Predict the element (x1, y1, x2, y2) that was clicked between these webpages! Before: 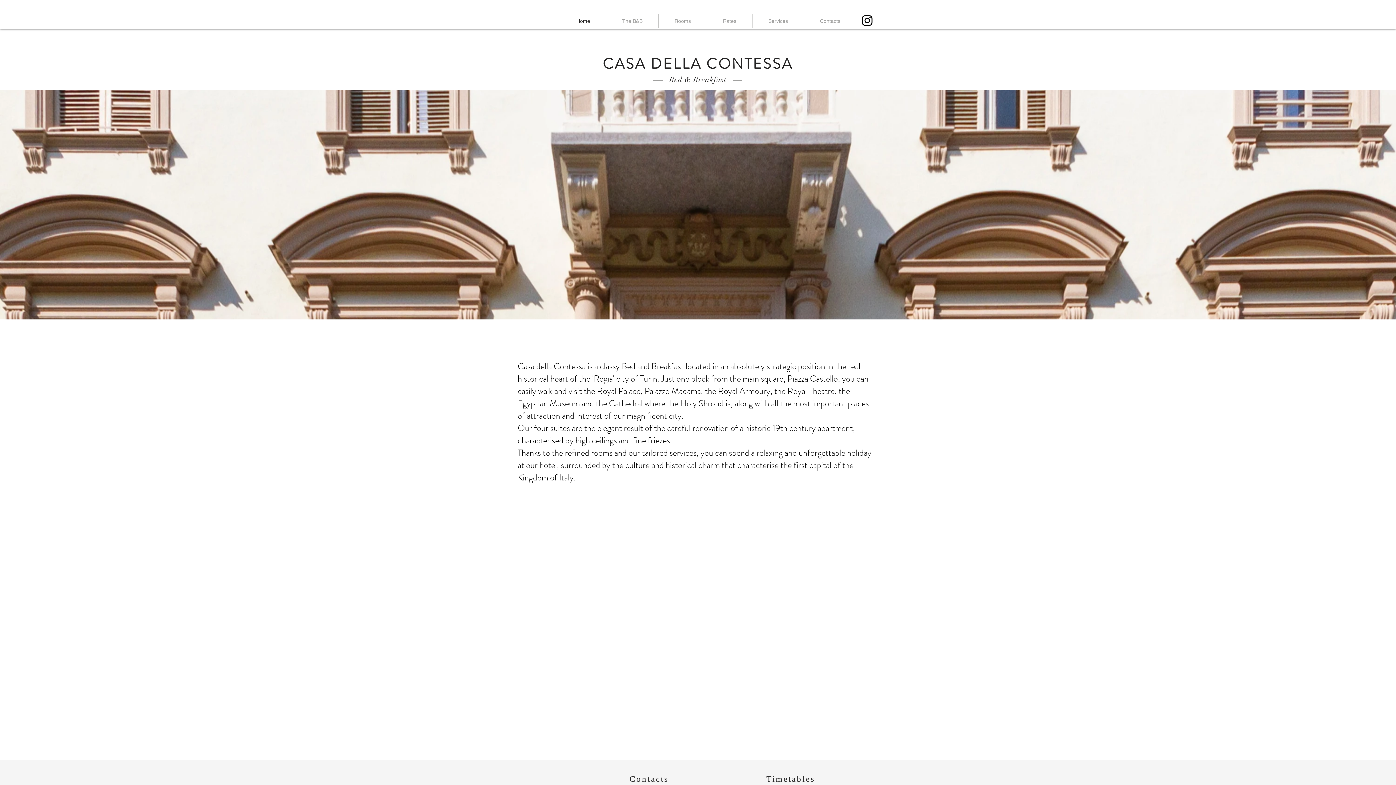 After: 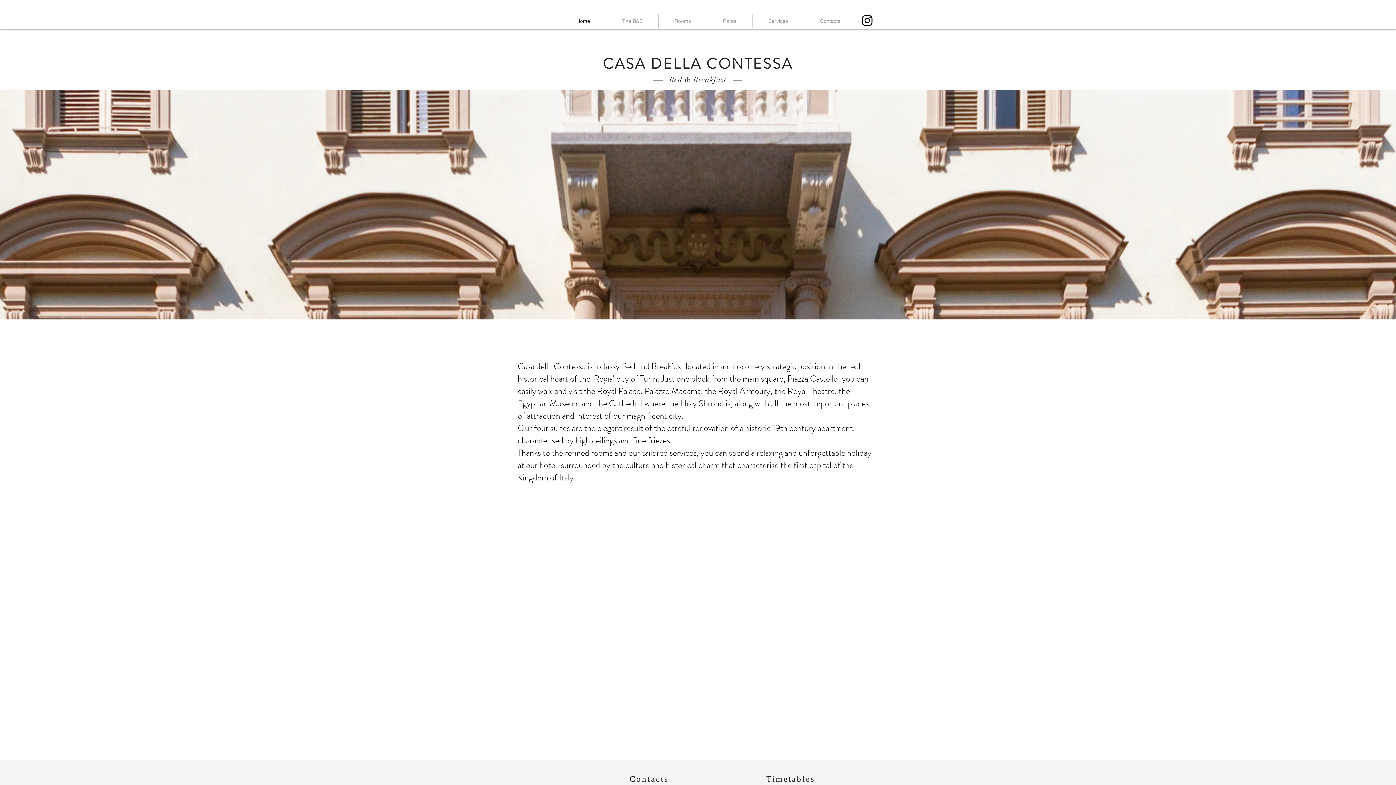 Action: bbox: (860, 13, 874, 27) label: Black Icon Instagram